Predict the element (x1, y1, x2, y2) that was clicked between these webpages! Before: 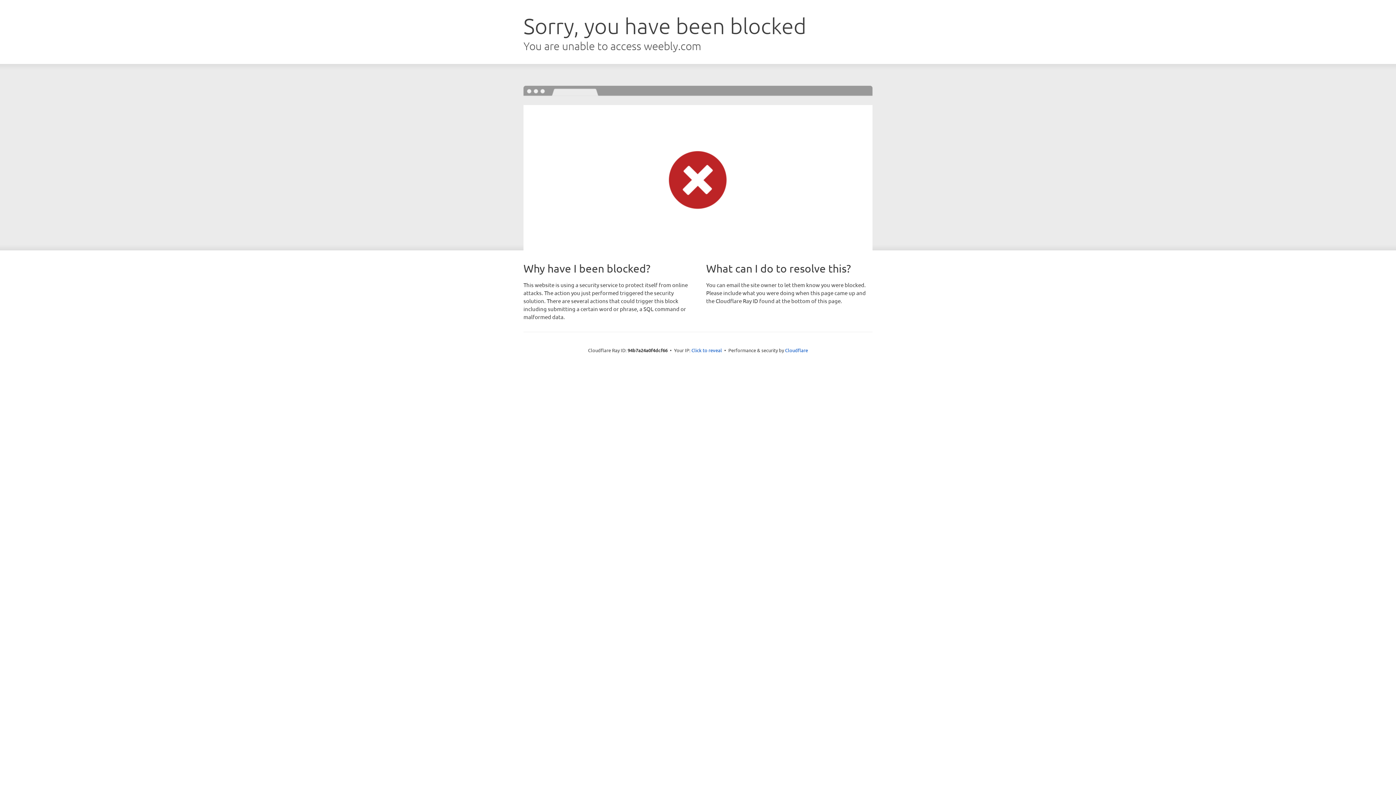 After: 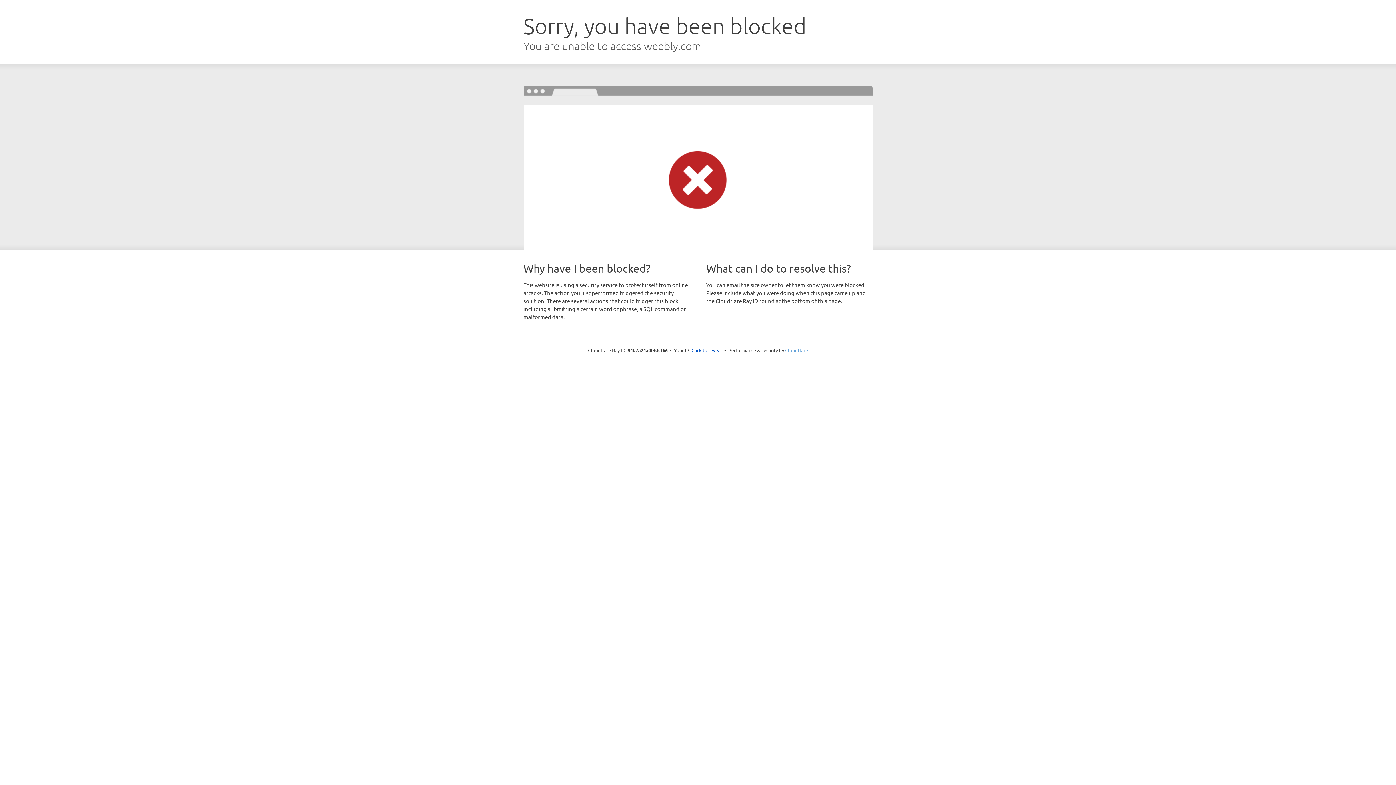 Action: label: Cloudflare bbox: (785, 347, 808, 353)